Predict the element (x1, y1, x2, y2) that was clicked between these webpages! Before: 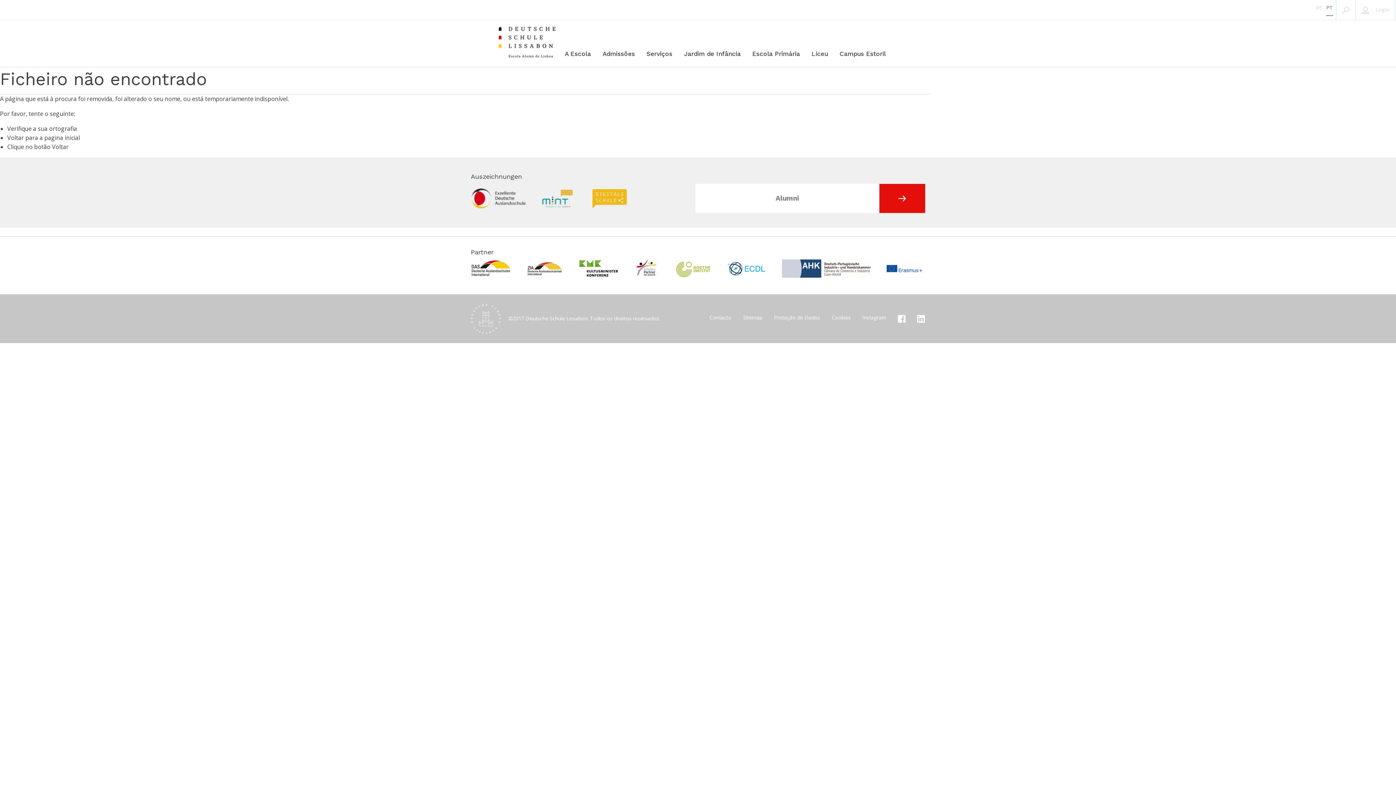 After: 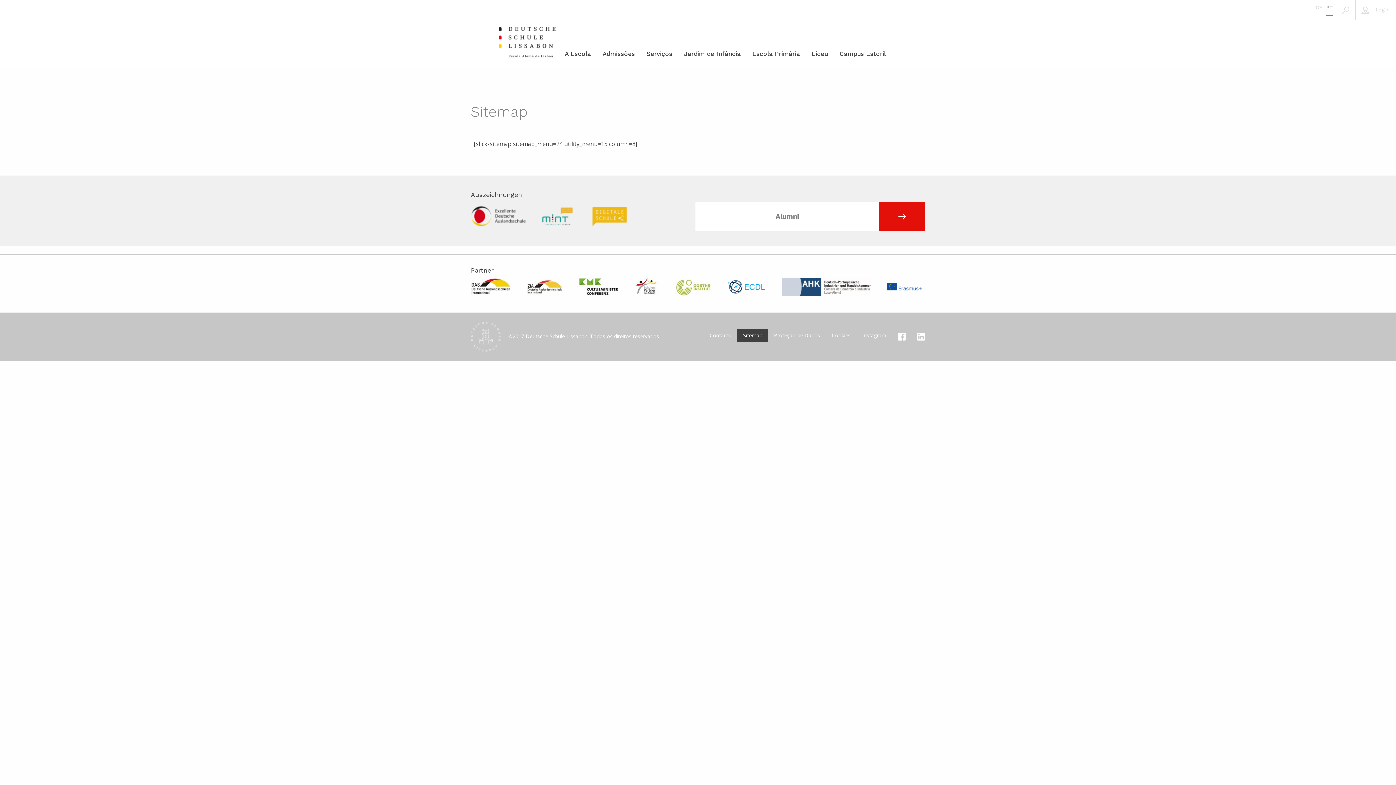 Action: bbox: (737, 311, 768, 324) label: Sitemap